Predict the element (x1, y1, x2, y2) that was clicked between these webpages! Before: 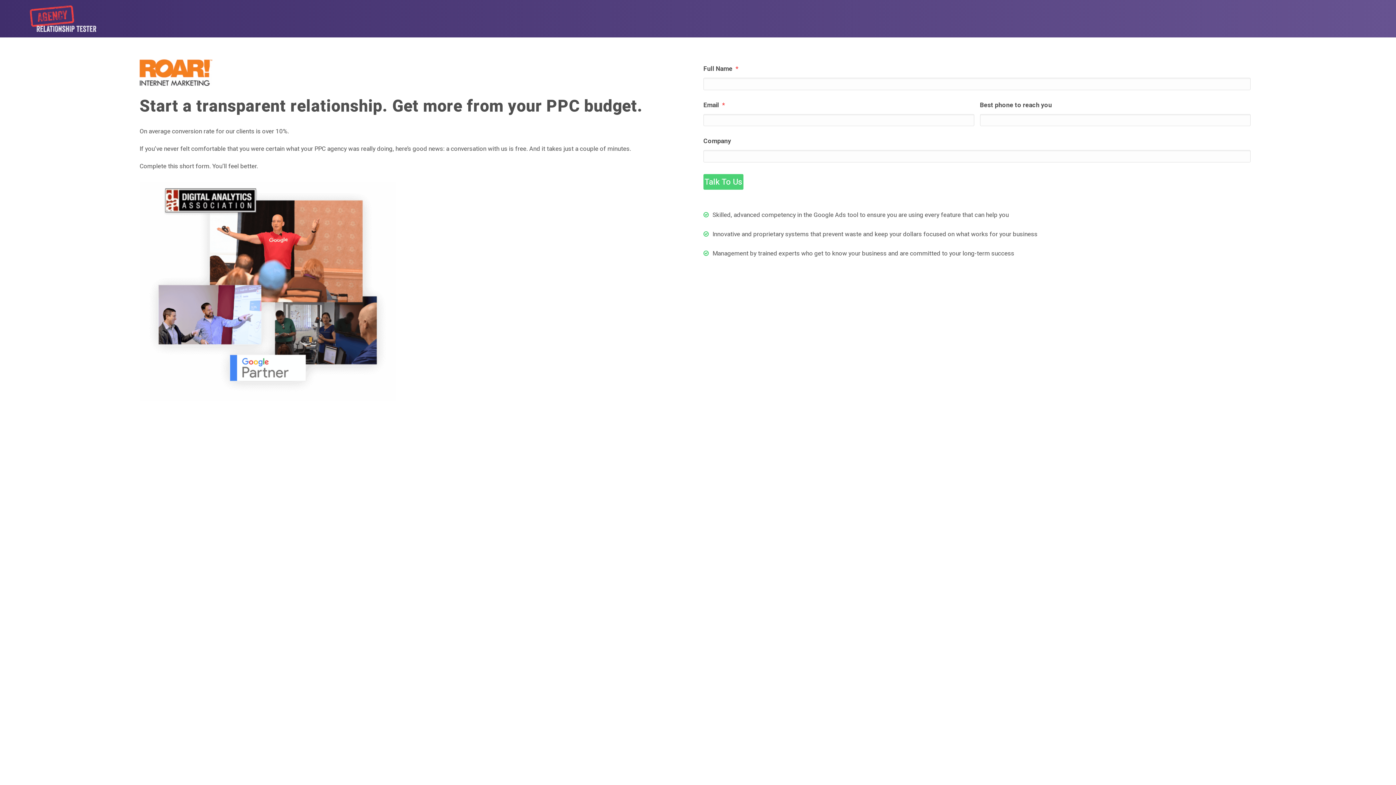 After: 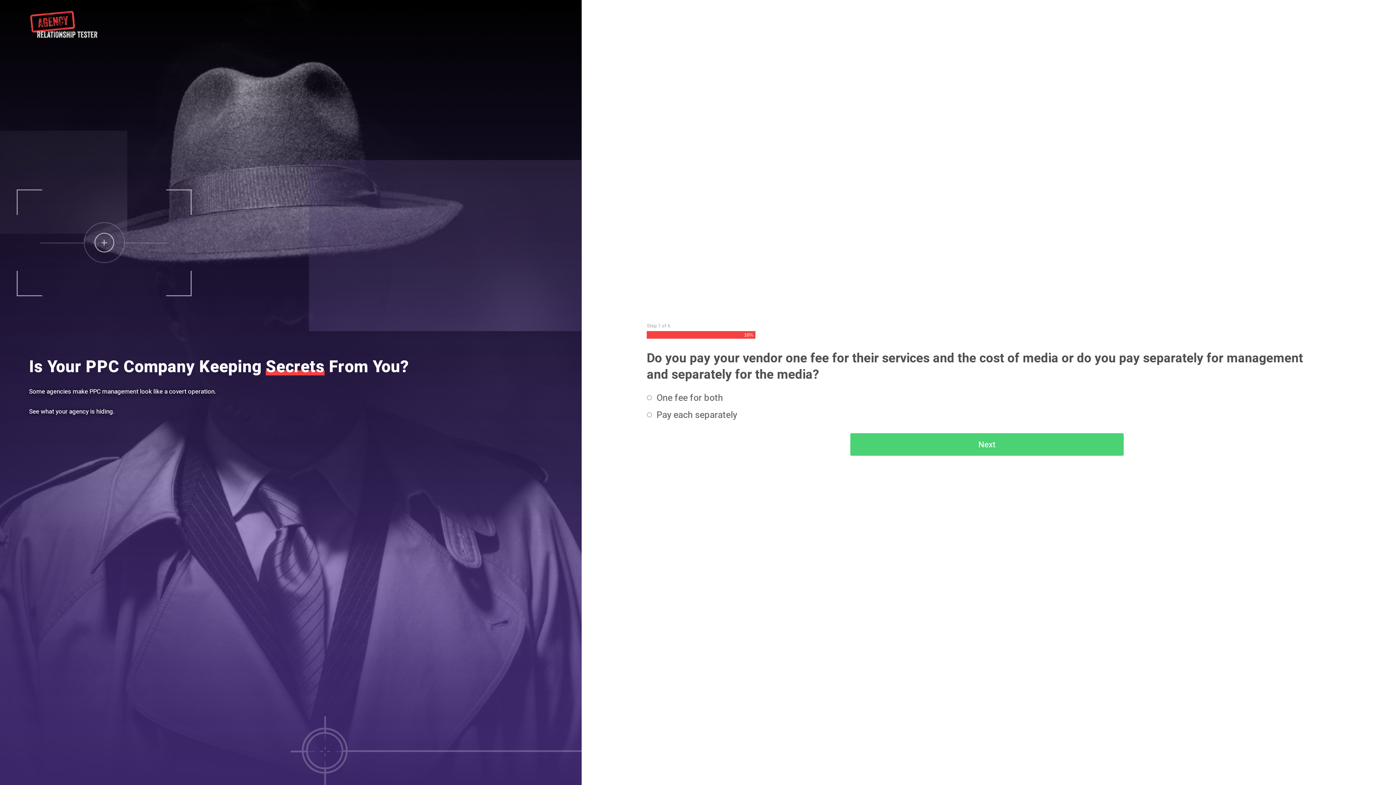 Action: bbox: (10, 14, 96, 21)